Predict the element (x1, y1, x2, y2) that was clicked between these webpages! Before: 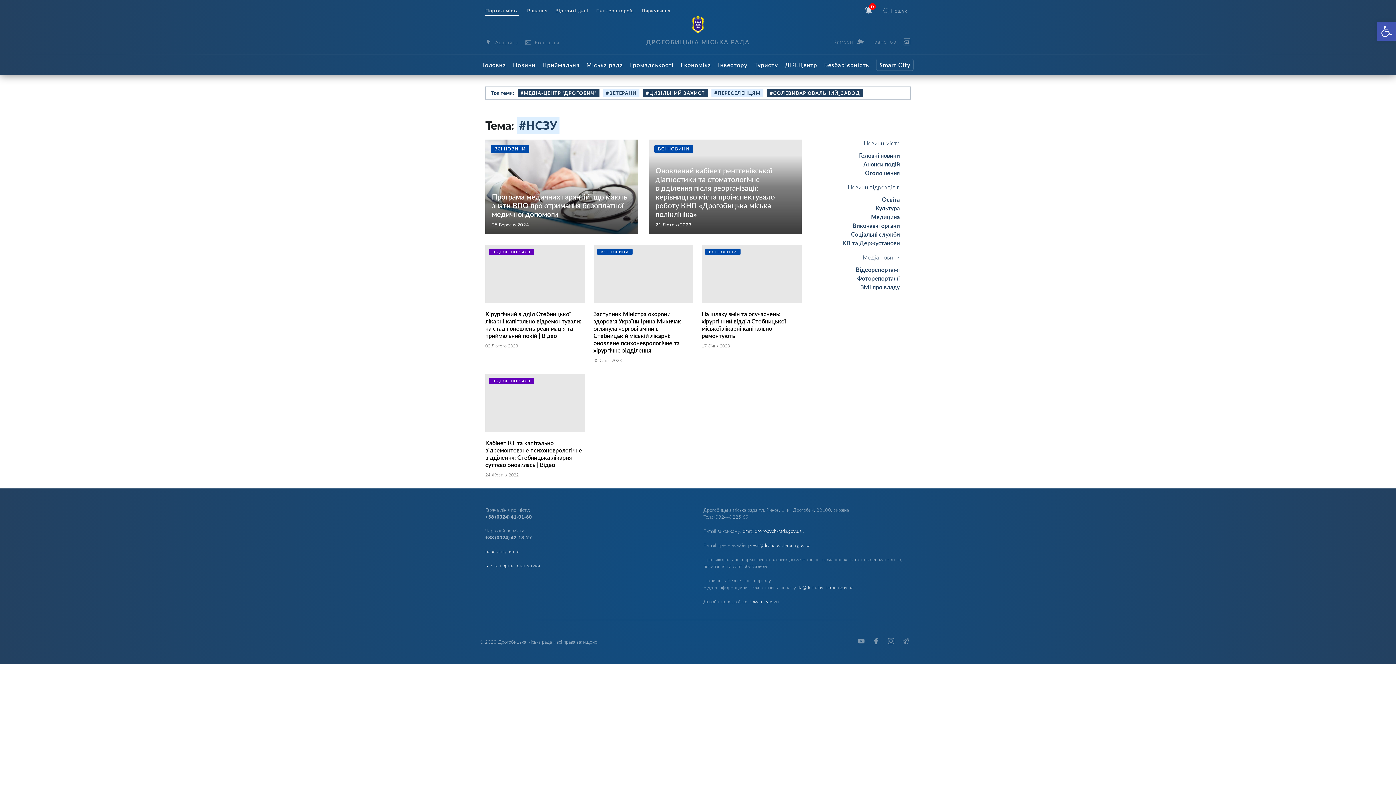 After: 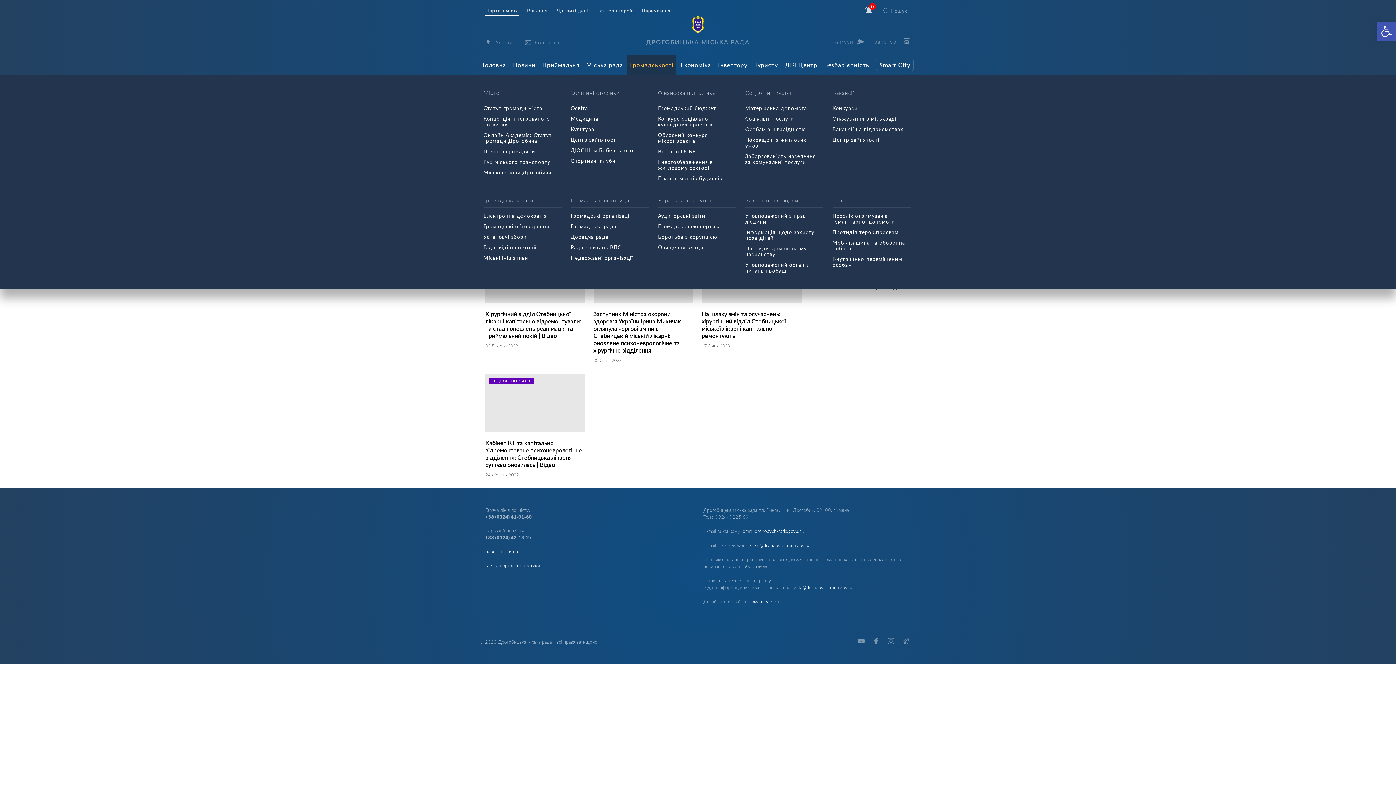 Action: bbox: (627, 54, 676, 74) label: Громадськості